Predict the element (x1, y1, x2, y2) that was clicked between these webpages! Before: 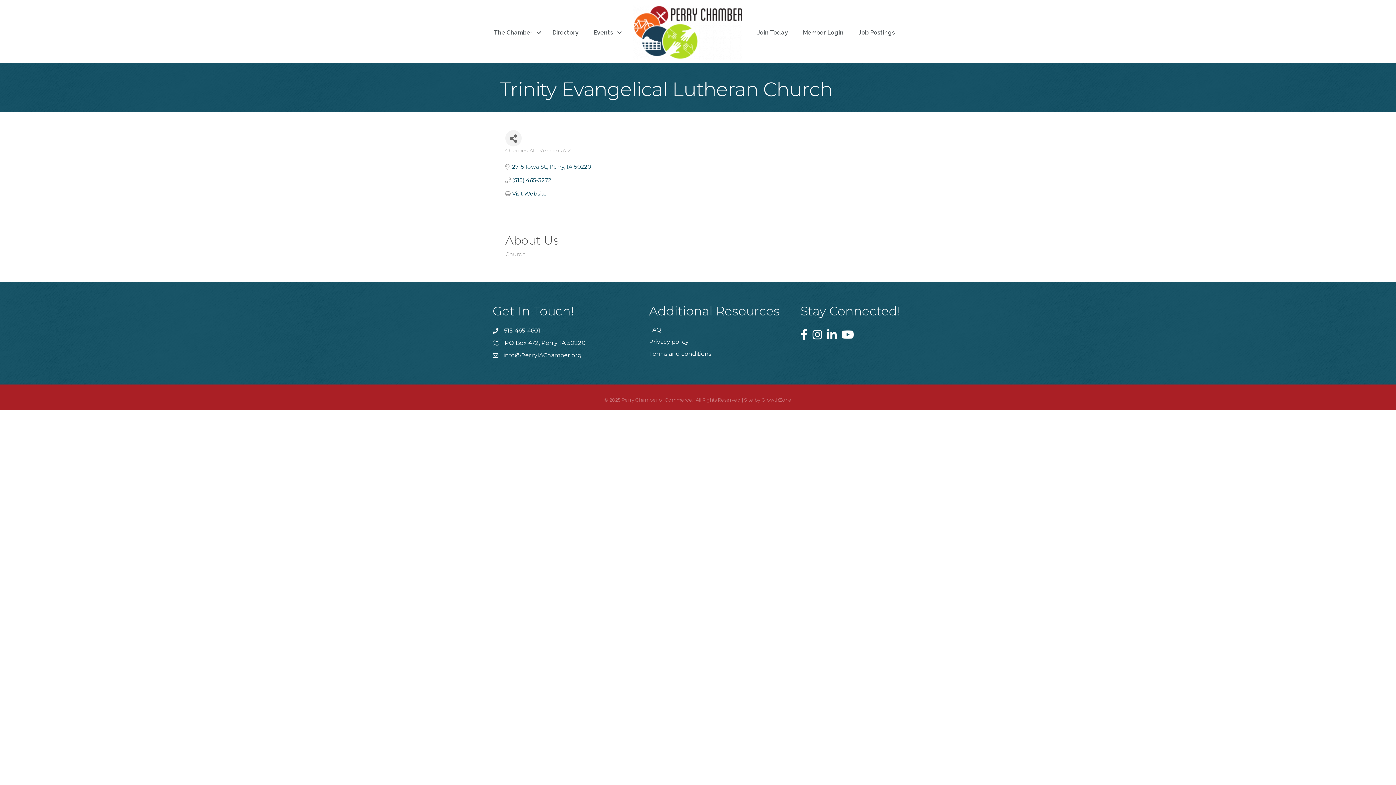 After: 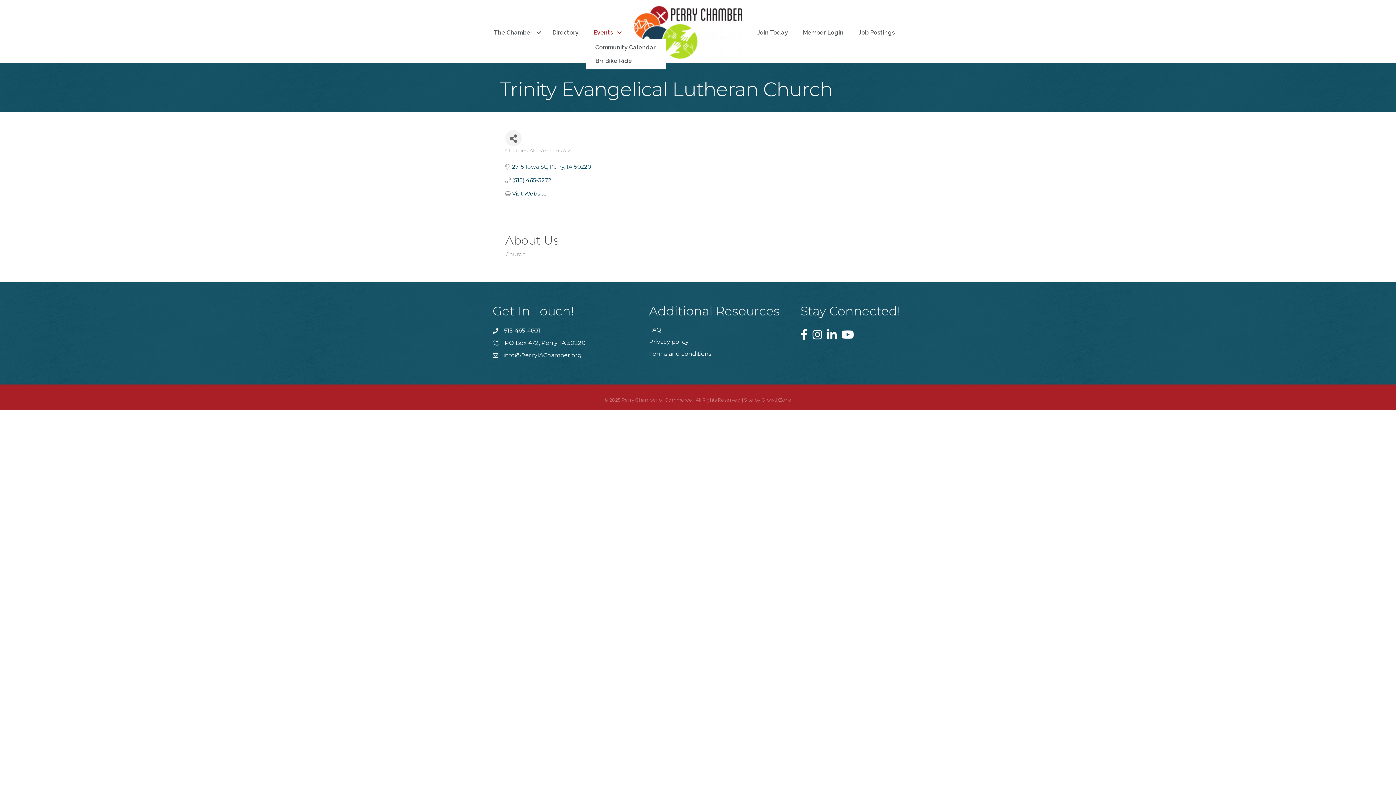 Action: label: Events bbox: (586, 26, 625, 39)